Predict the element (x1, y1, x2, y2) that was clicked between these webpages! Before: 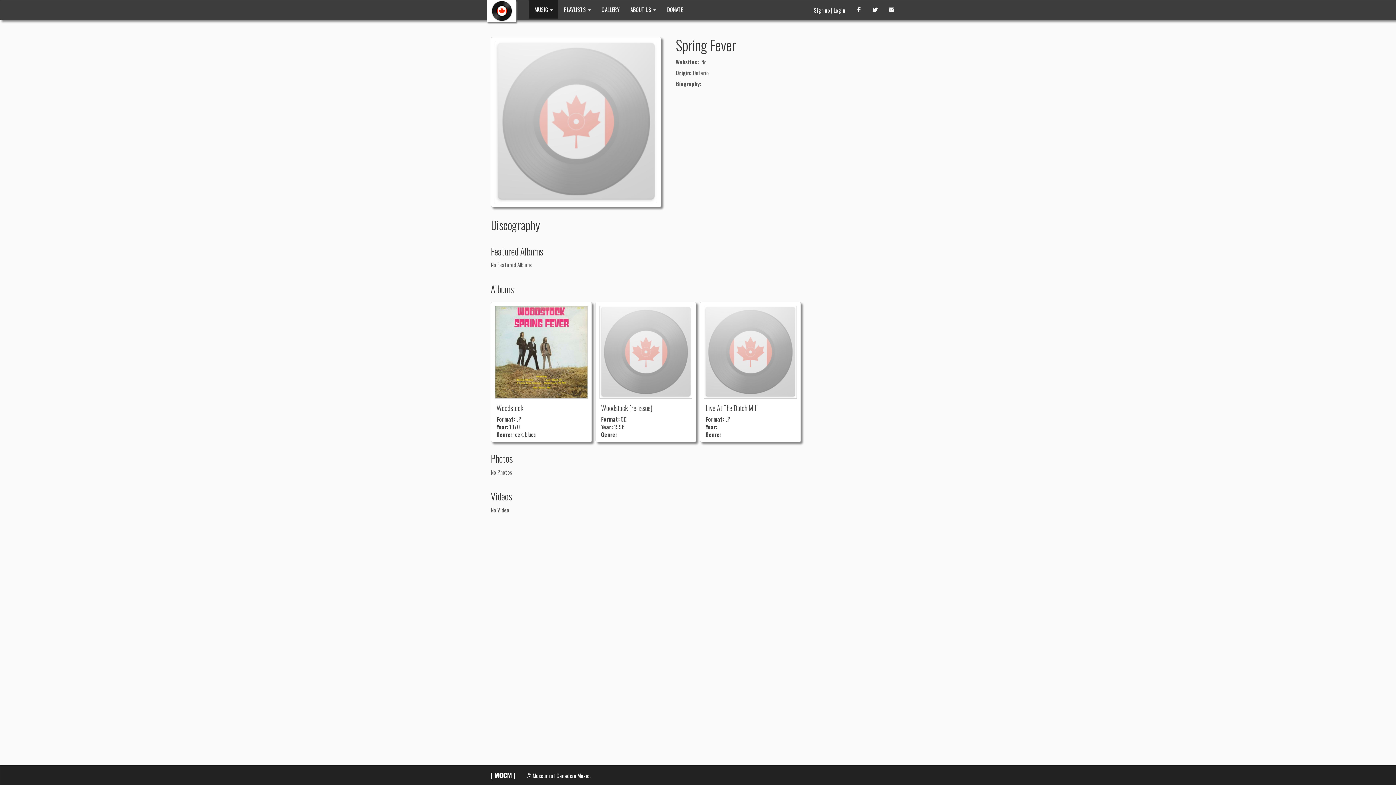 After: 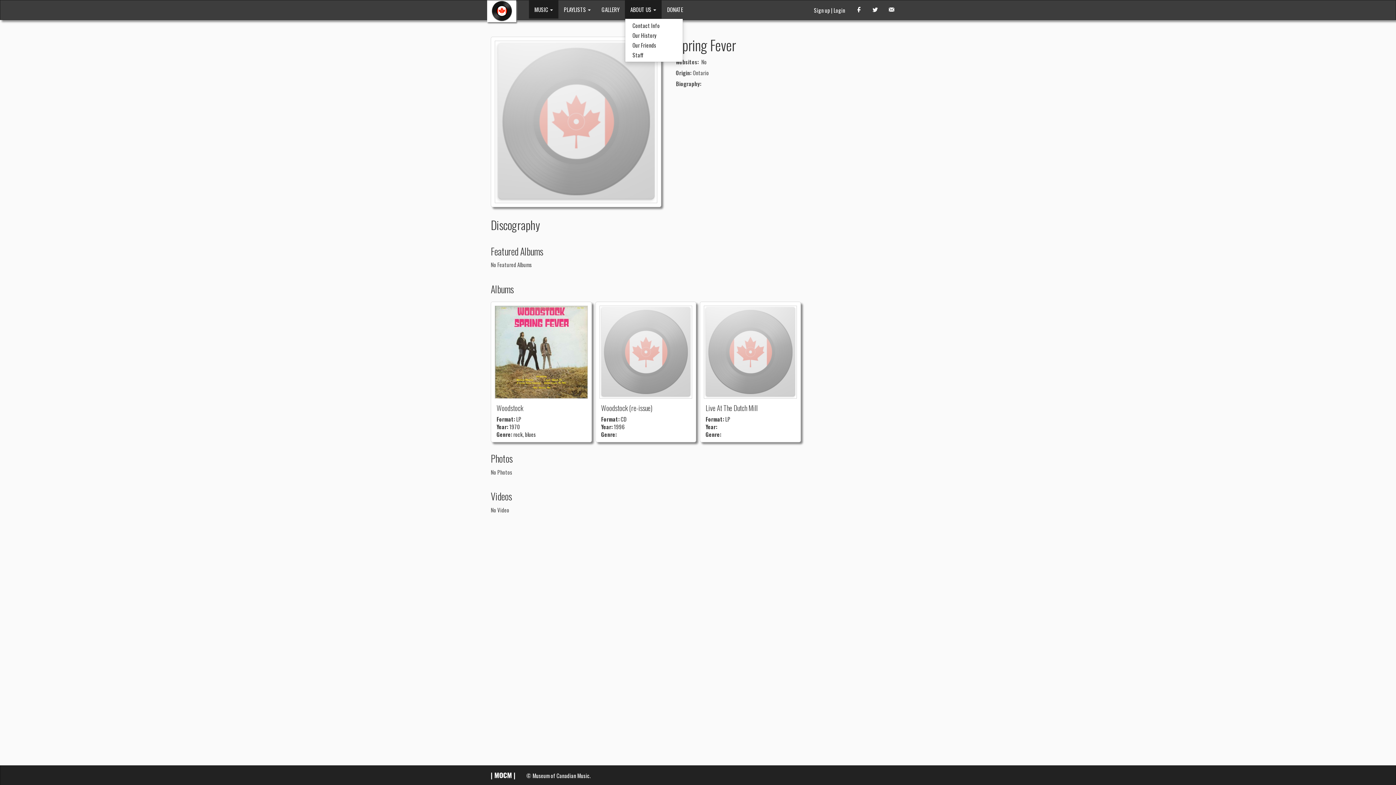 Action: label: ABOUT US  bbox: (625, 0, 661, 18)